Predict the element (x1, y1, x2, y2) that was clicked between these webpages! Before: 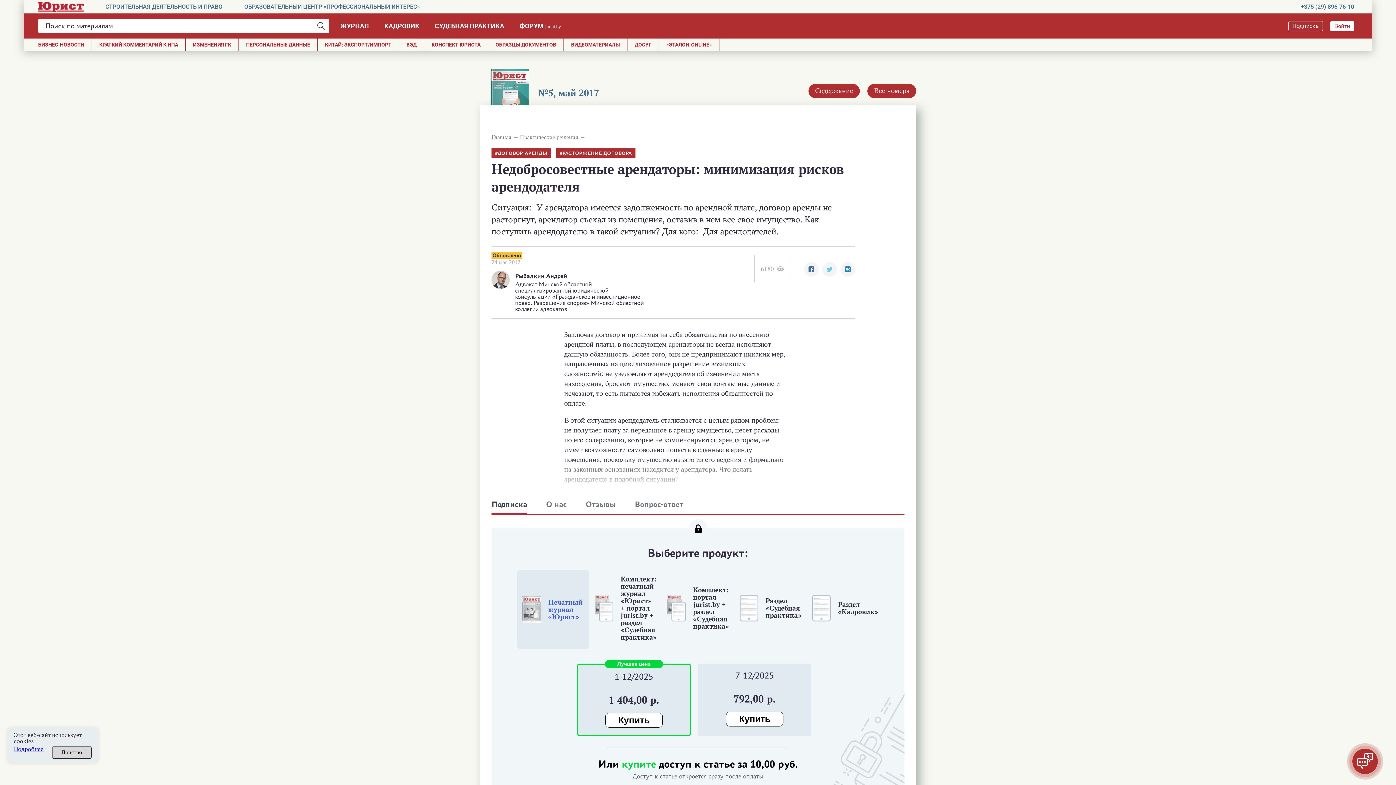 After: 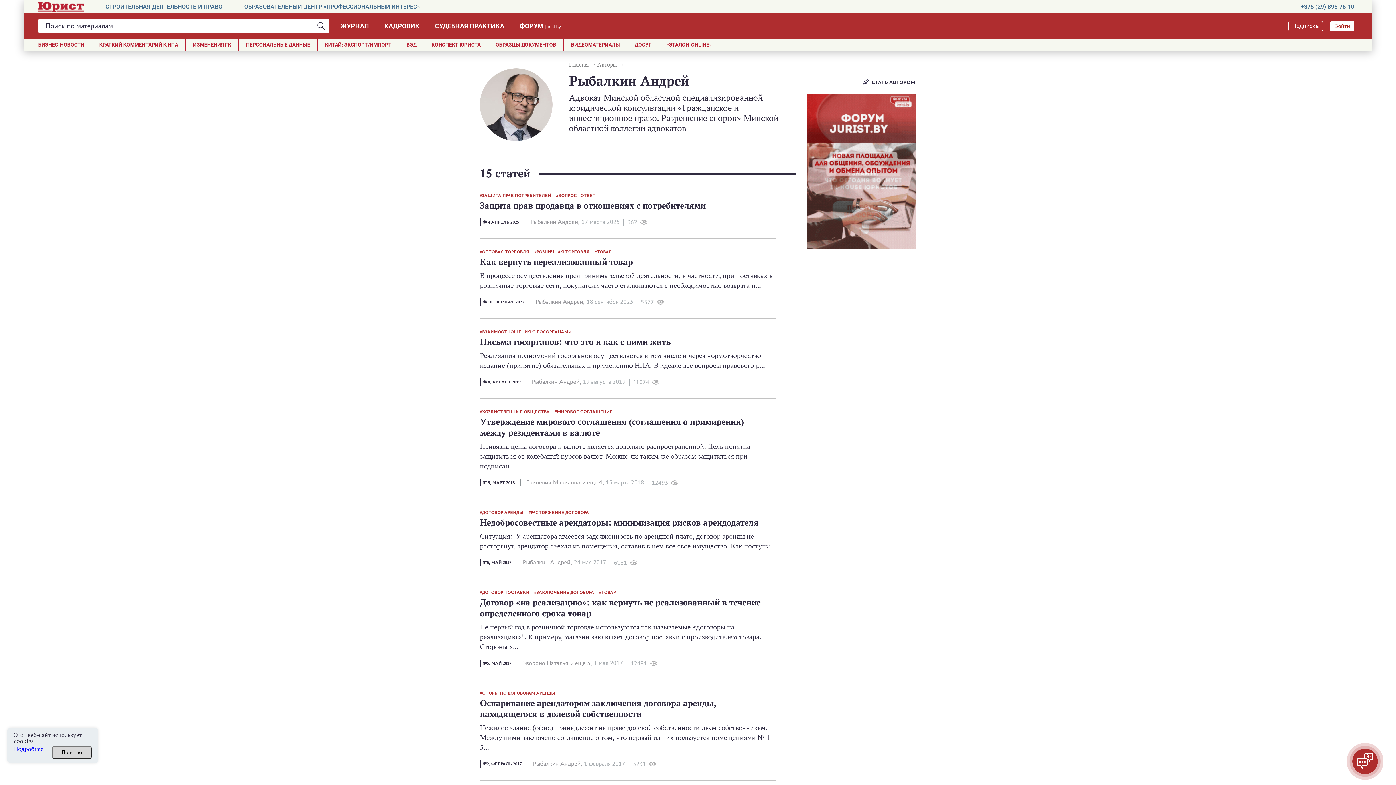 Action: bbox: (515, 273, 567, 279) label: Рыбалкин Андрей